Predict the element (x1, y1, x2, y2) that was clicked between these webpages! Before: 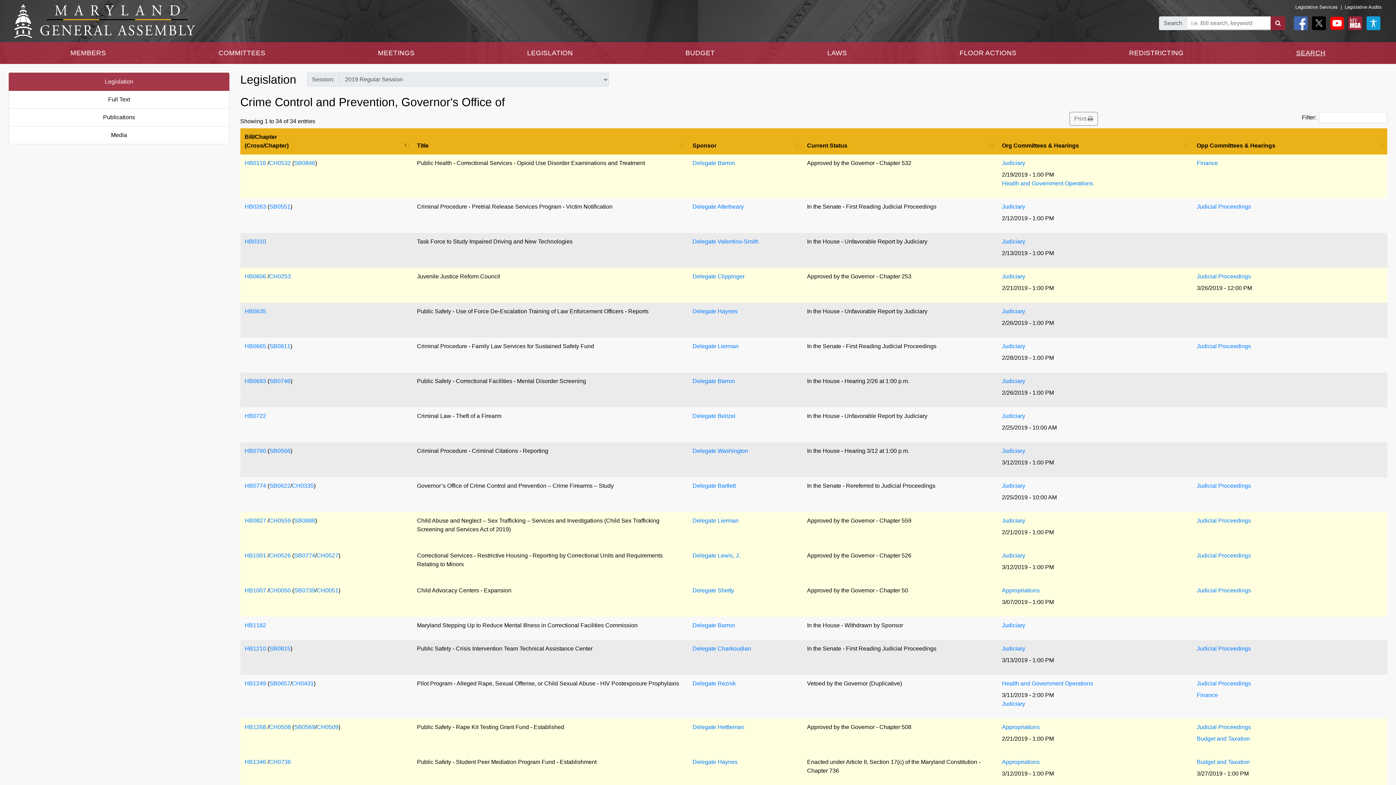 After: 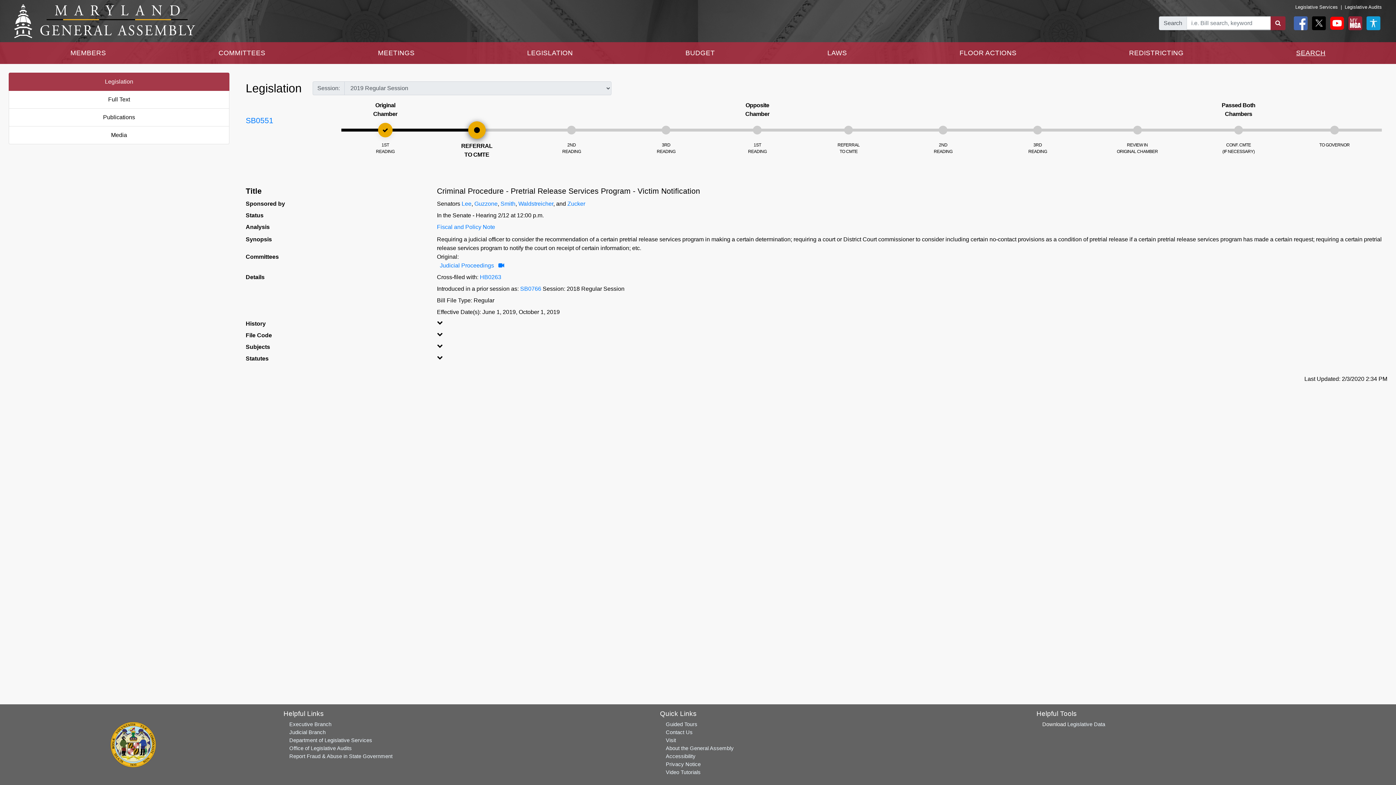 Action: bbox: (269, 203, 290, 209) label: SB0551